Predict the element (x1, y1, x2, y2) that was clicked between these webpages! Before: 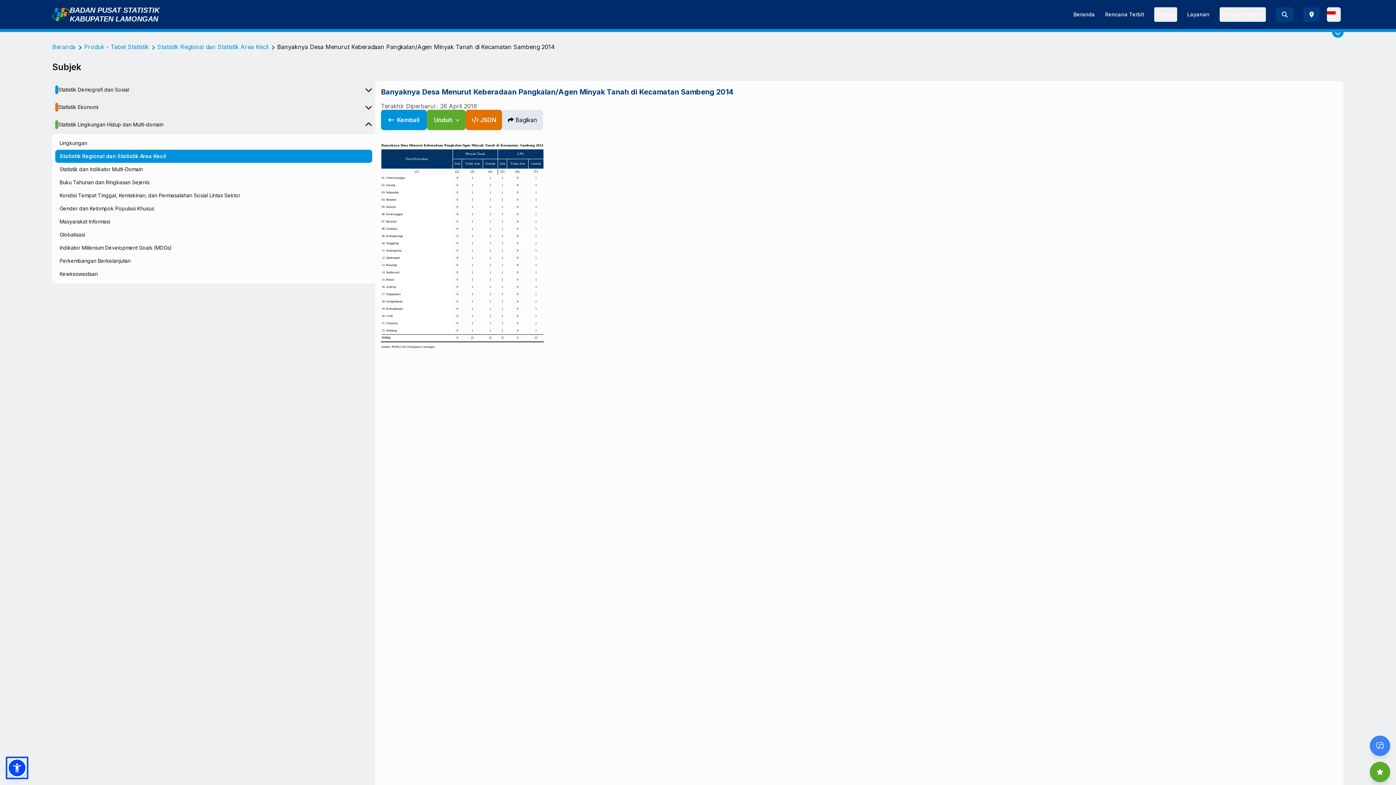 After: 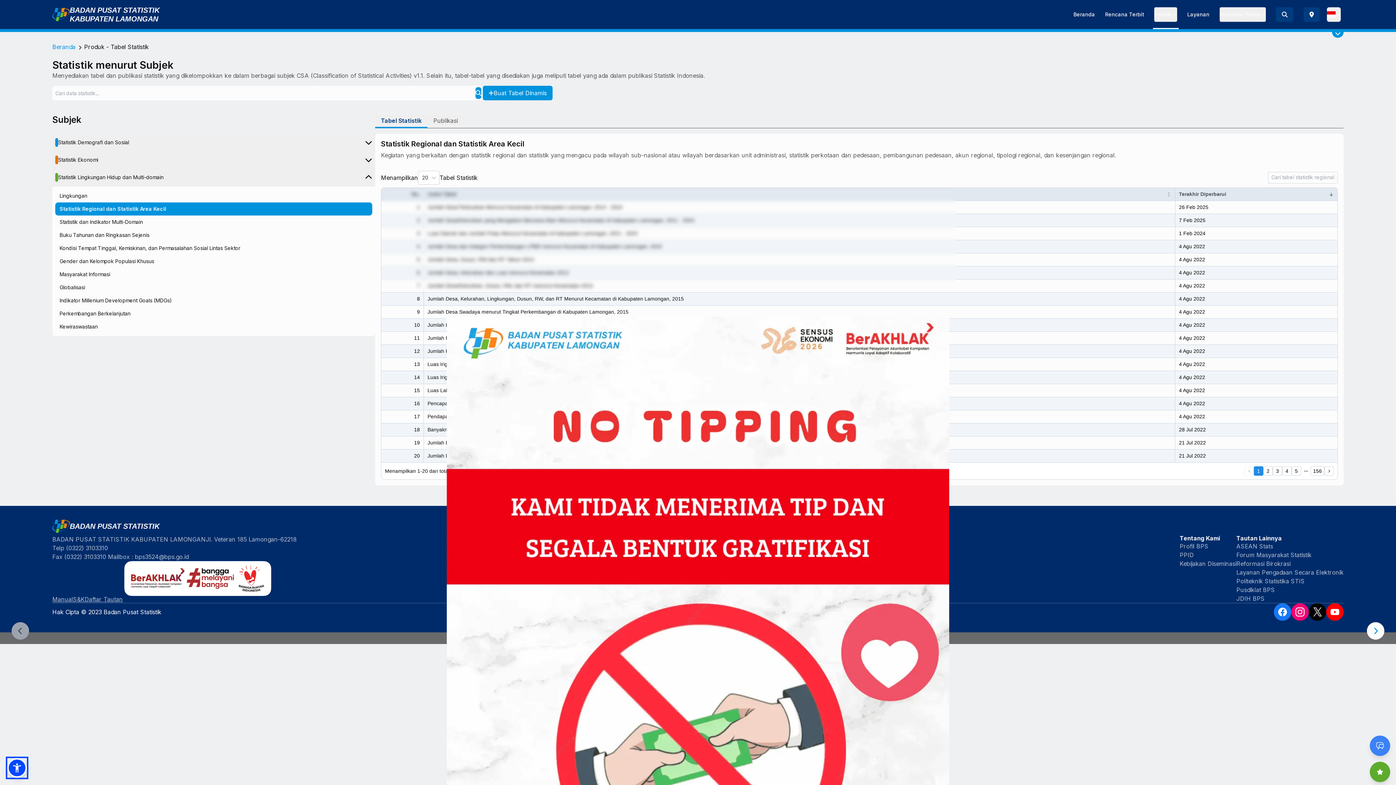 Action: label: Produk - Tabel Statistik bbox: (84, 43, 148, 50)